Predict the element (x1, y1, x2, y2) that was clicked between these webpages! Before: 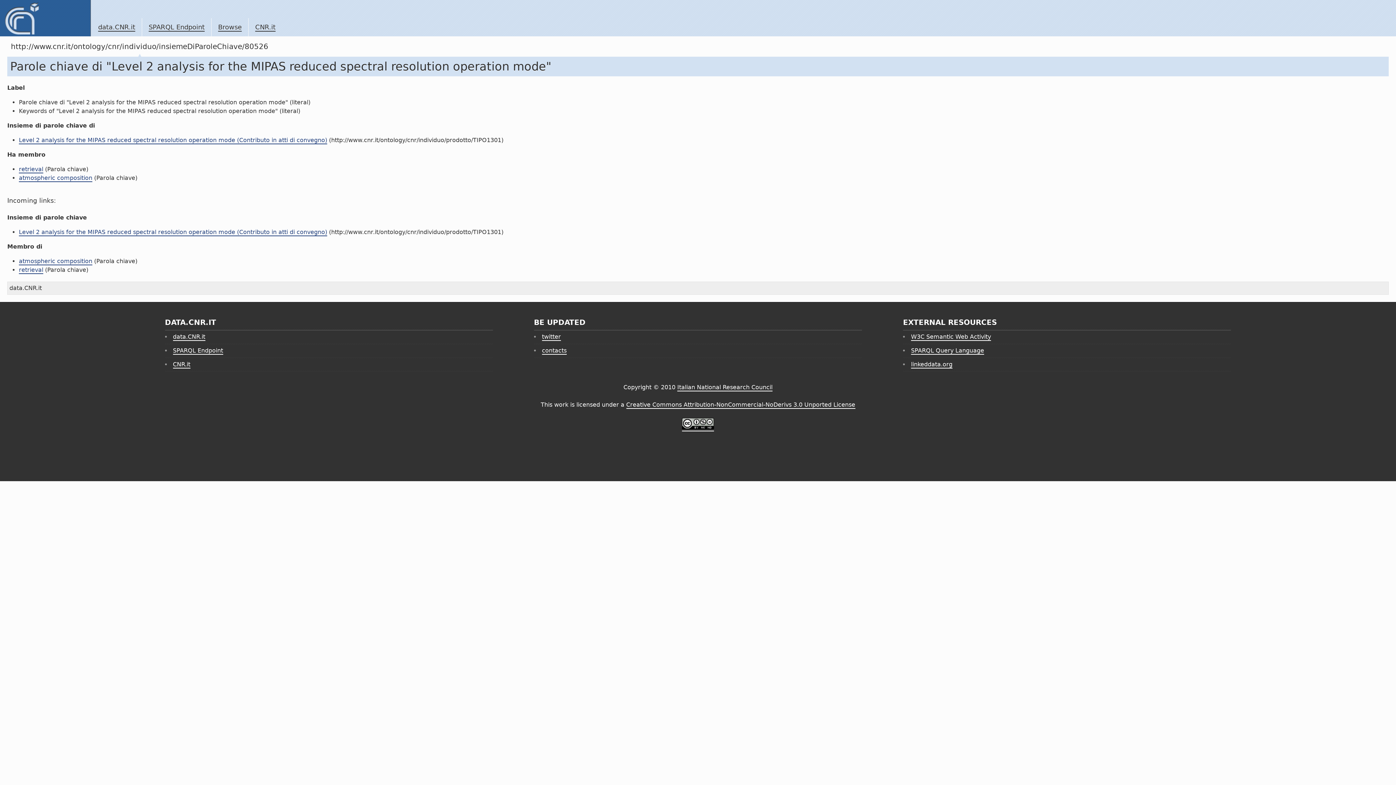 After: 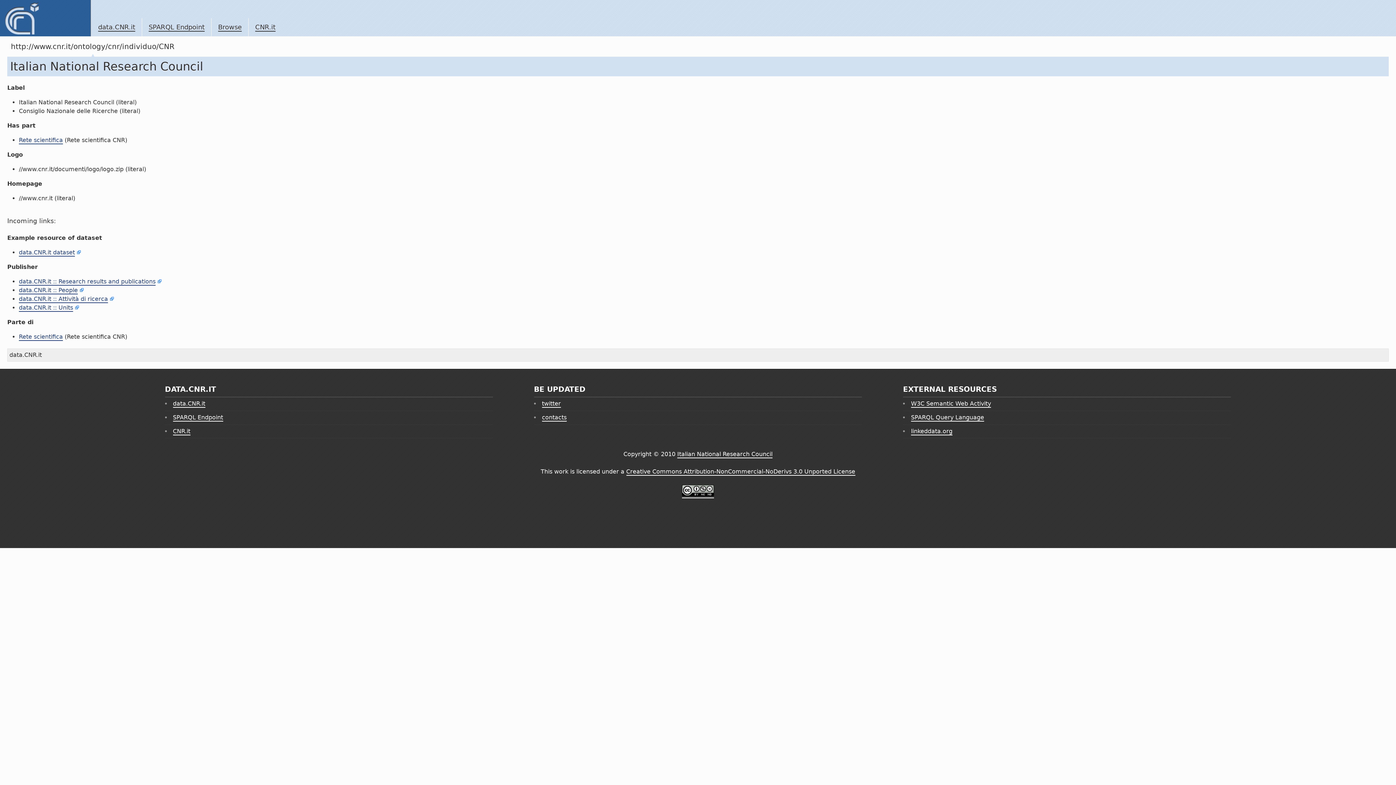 Action: bbox: (218, 23, 241, 31) label: Browse